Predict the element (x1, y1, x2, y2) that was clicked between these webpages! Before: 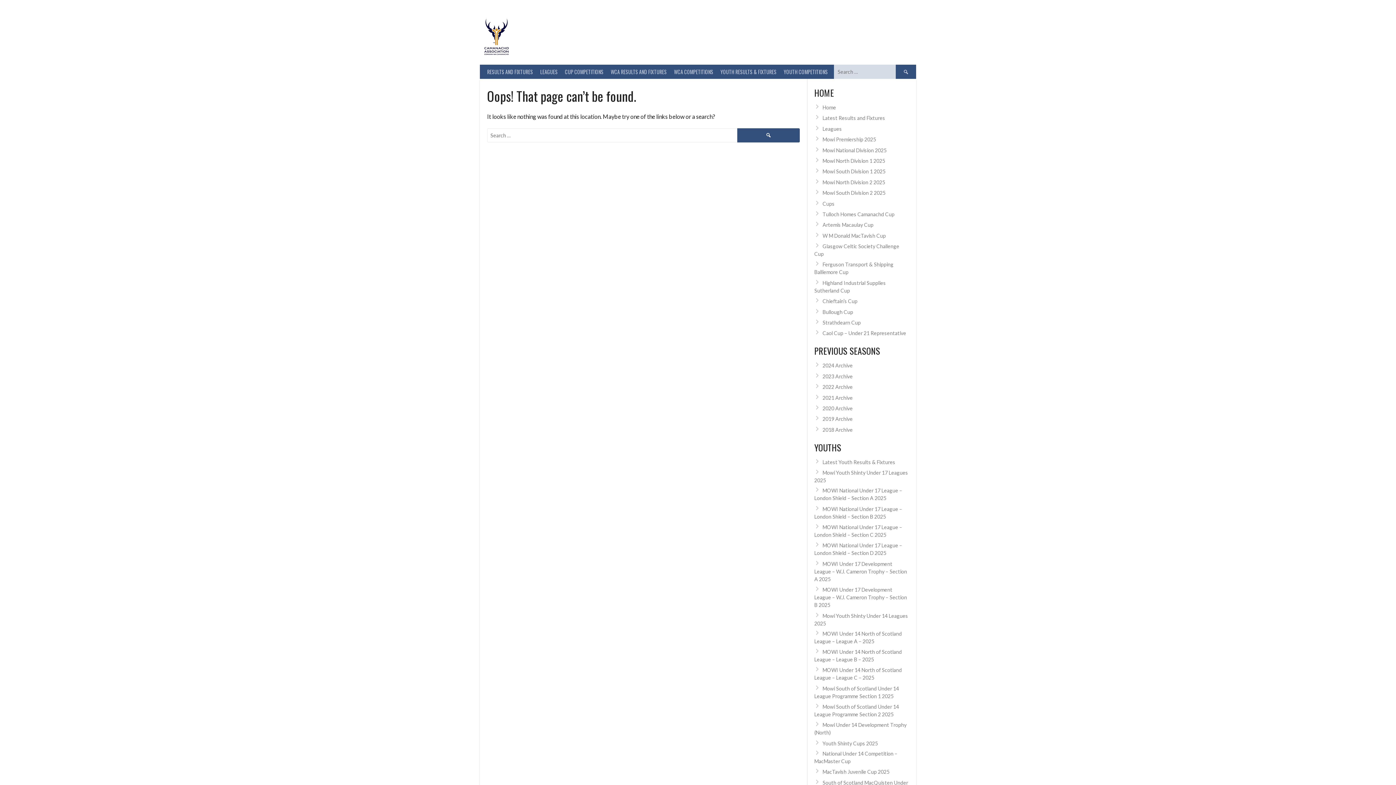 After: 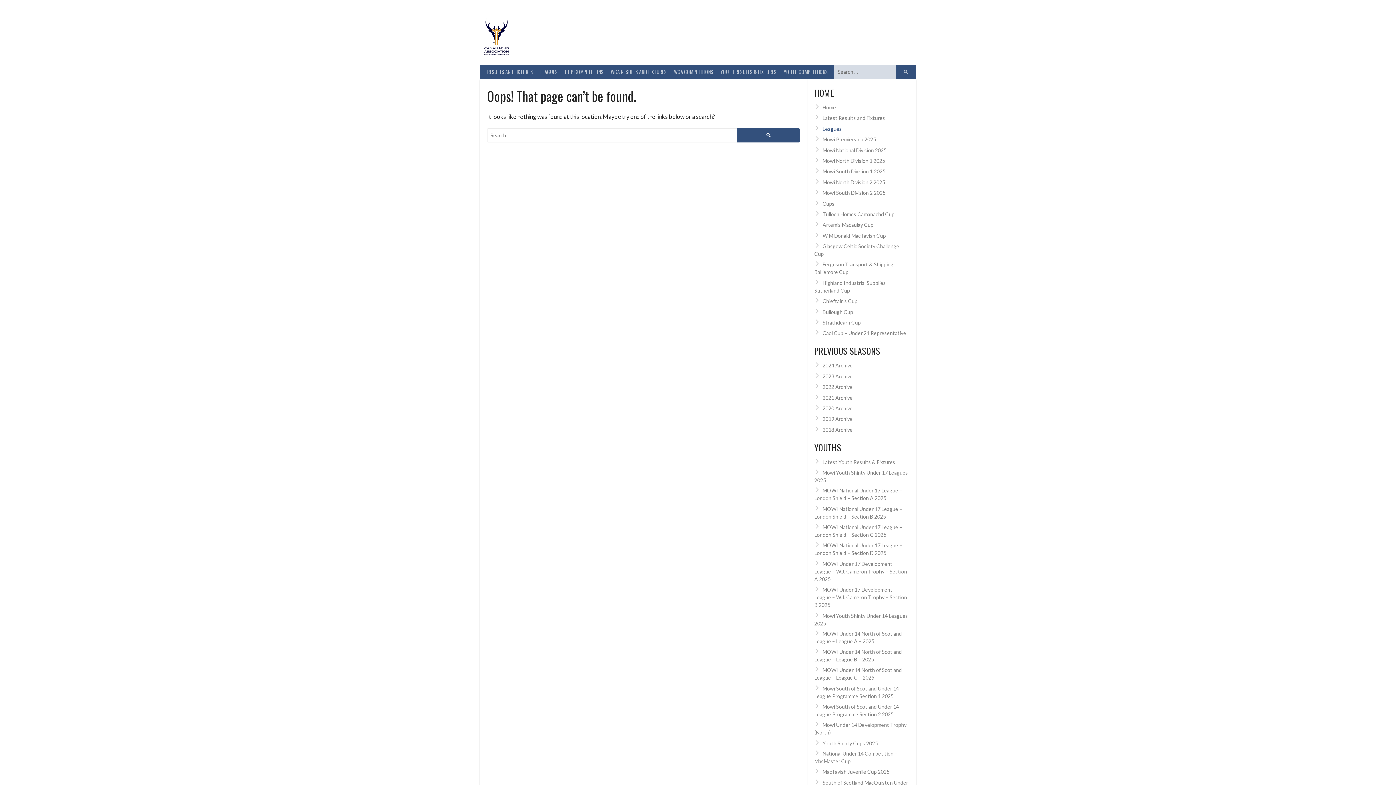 Action: label: Leagues bbox: (822, 125, 842, 131)